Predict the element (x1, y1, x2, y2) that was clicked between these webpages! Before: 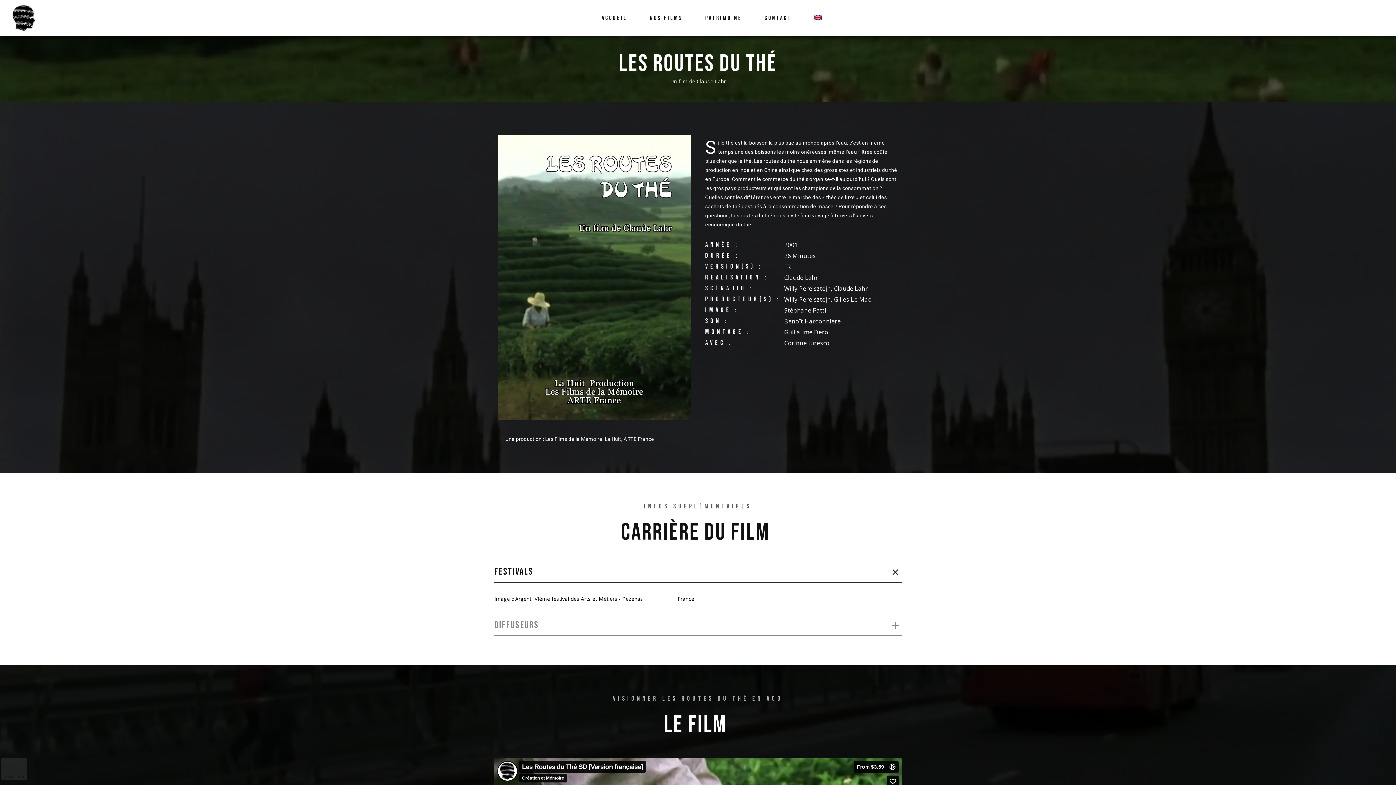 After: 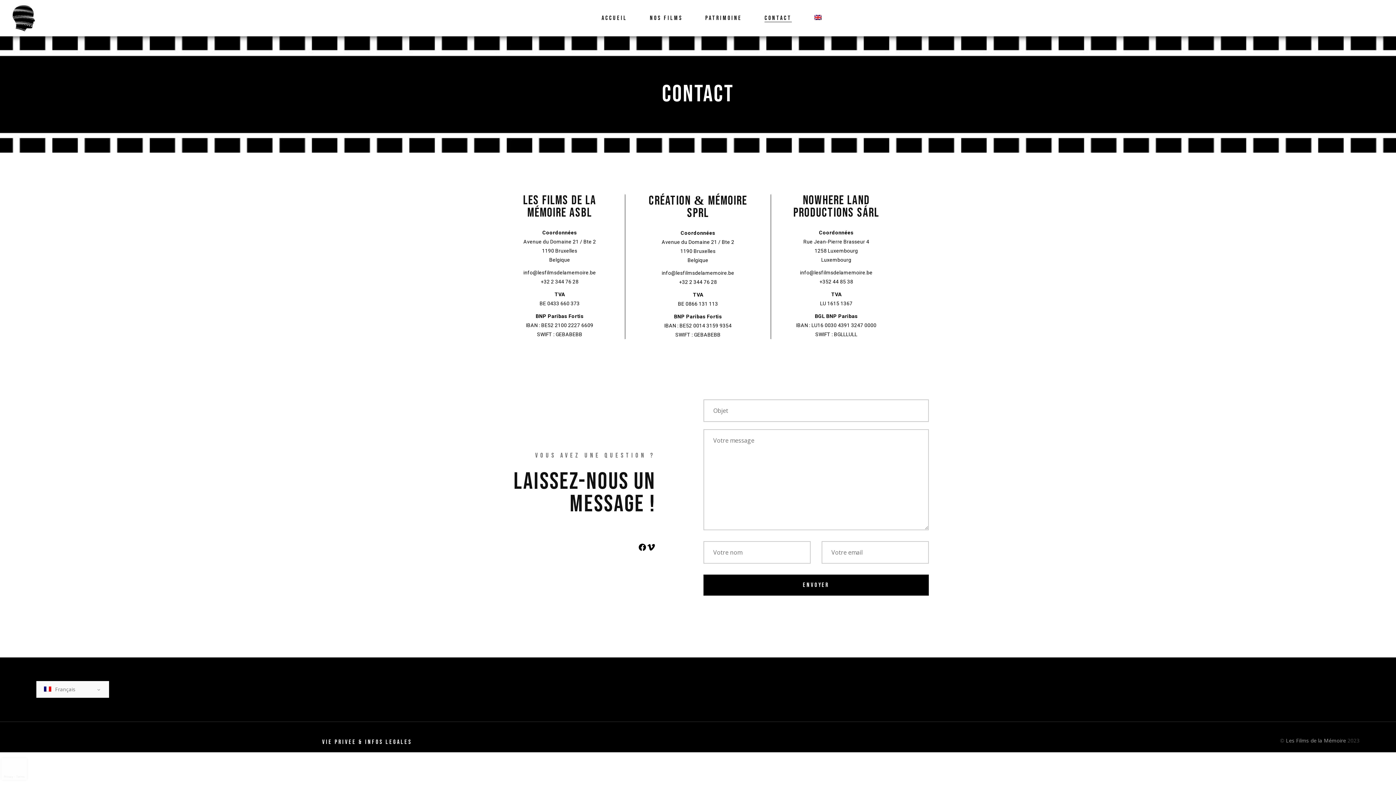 Action: label: CONTACT bbox: (764, 0, 792, 36)